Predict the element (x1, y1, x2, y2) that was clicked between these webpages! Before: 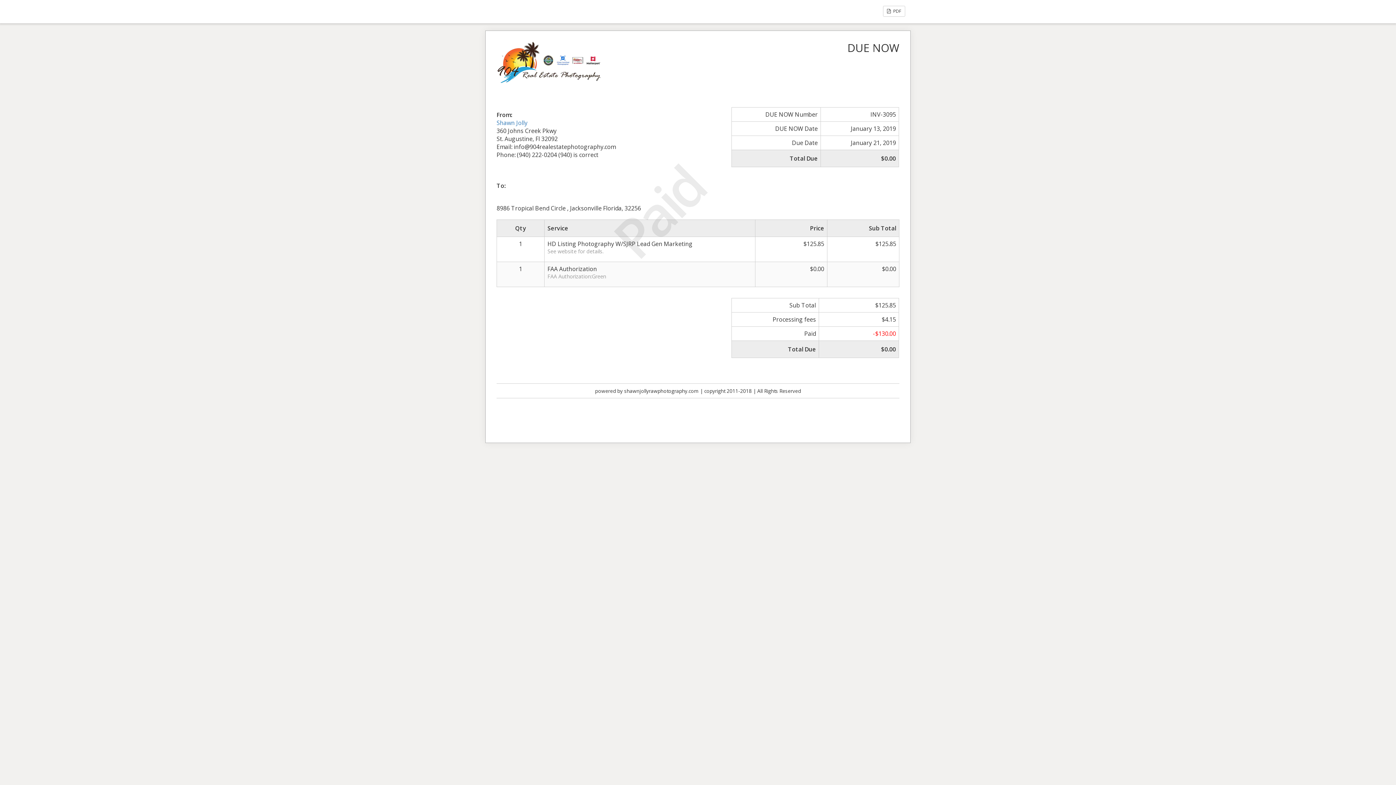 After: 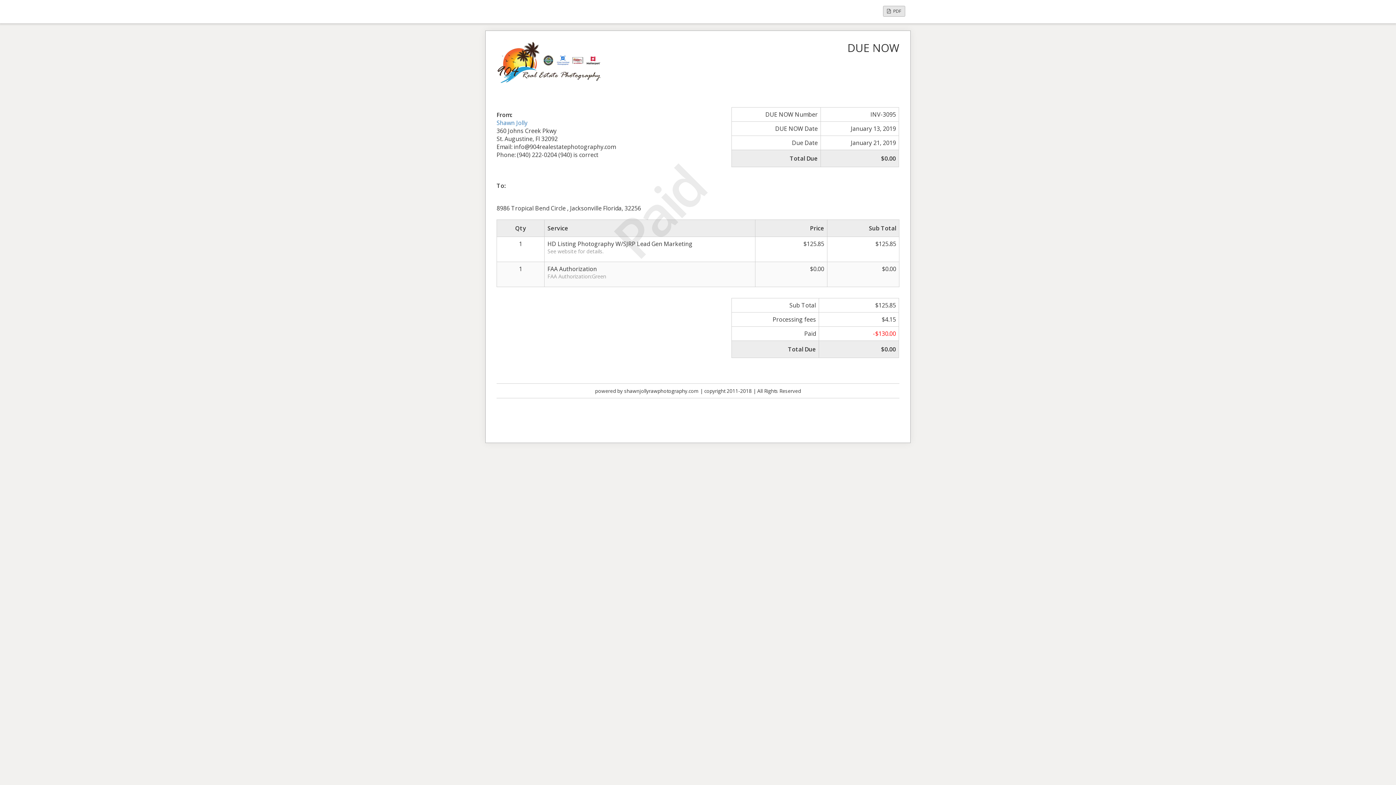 Action: bbox: (883, 5, 905, 16) label:  PDF